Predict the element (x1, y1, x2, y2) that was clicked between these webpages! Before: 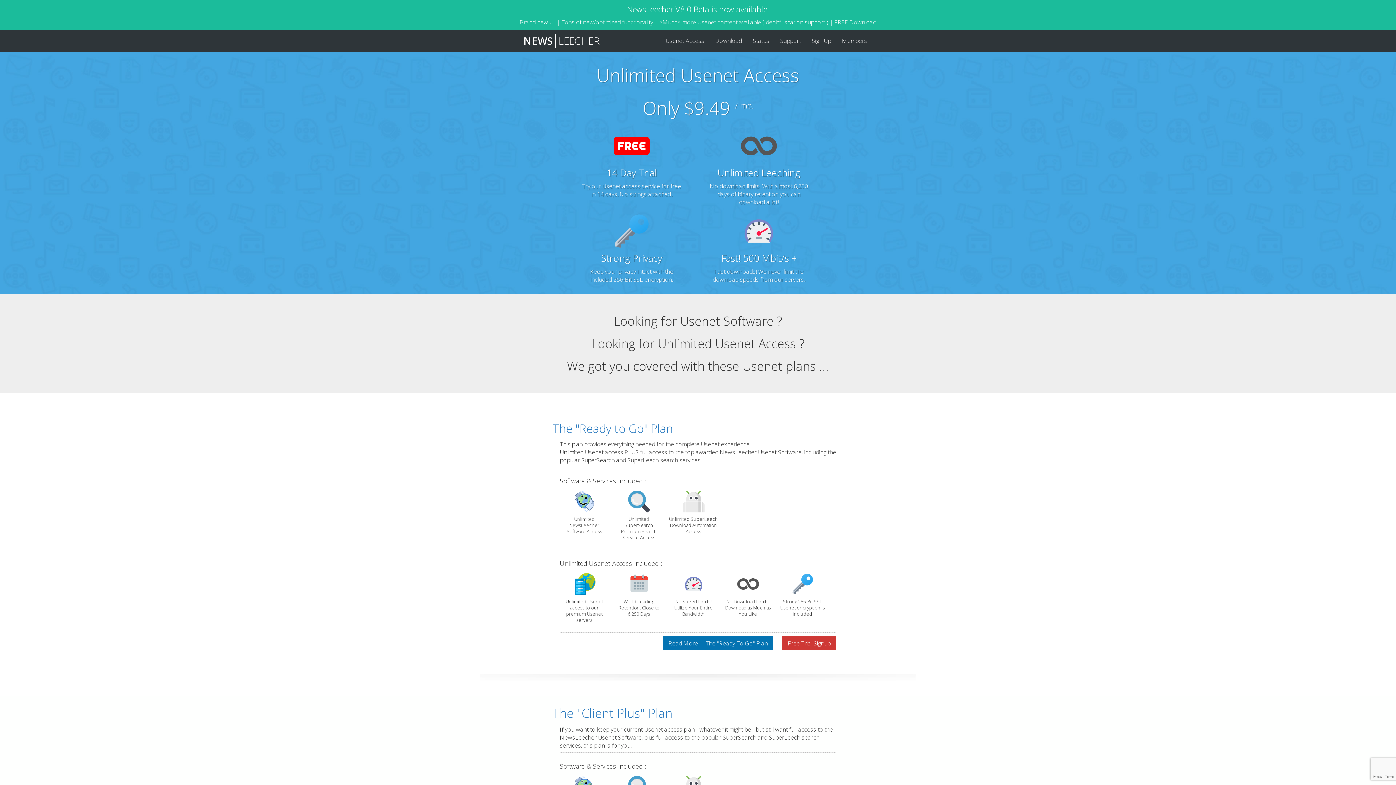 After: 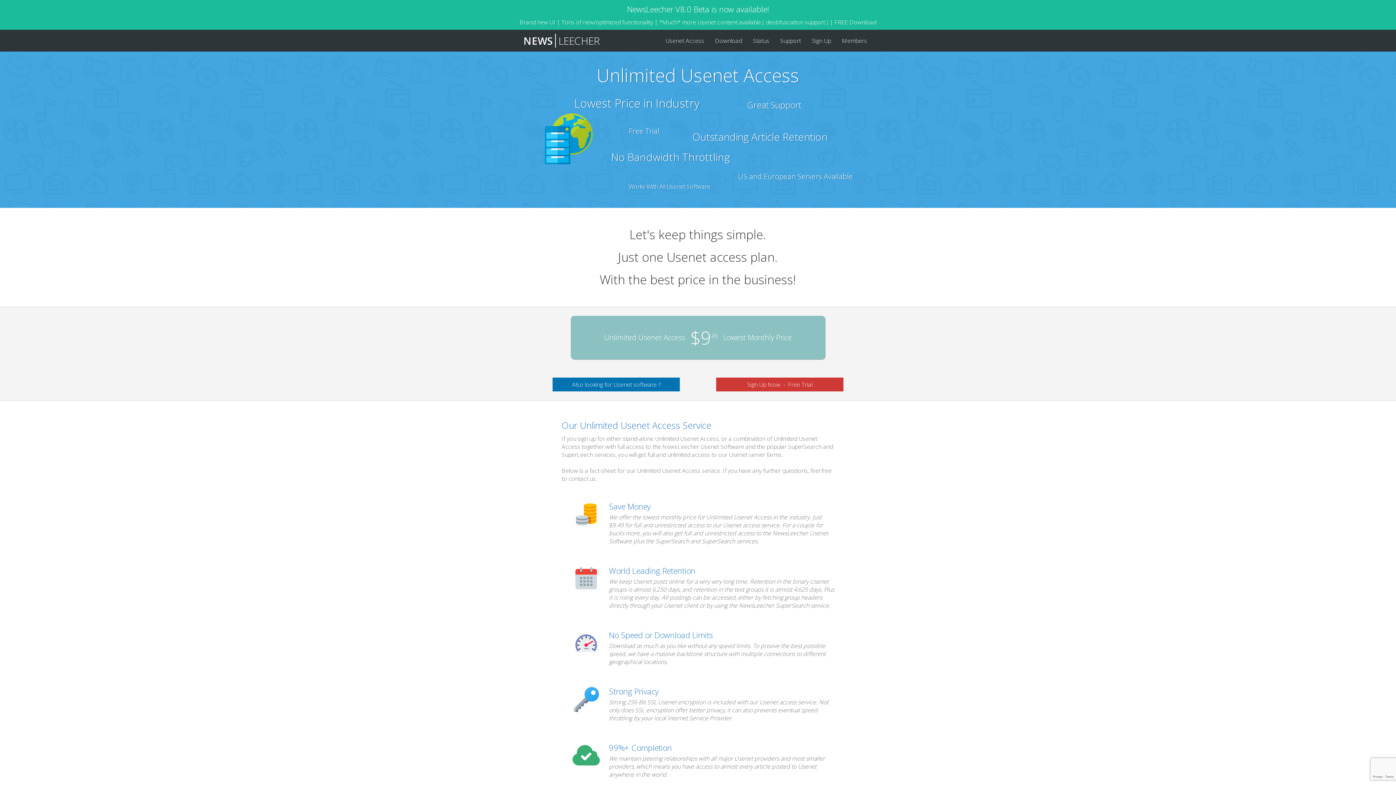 Action: label: Usenet Access bbox: (660, 29, 709, 51)